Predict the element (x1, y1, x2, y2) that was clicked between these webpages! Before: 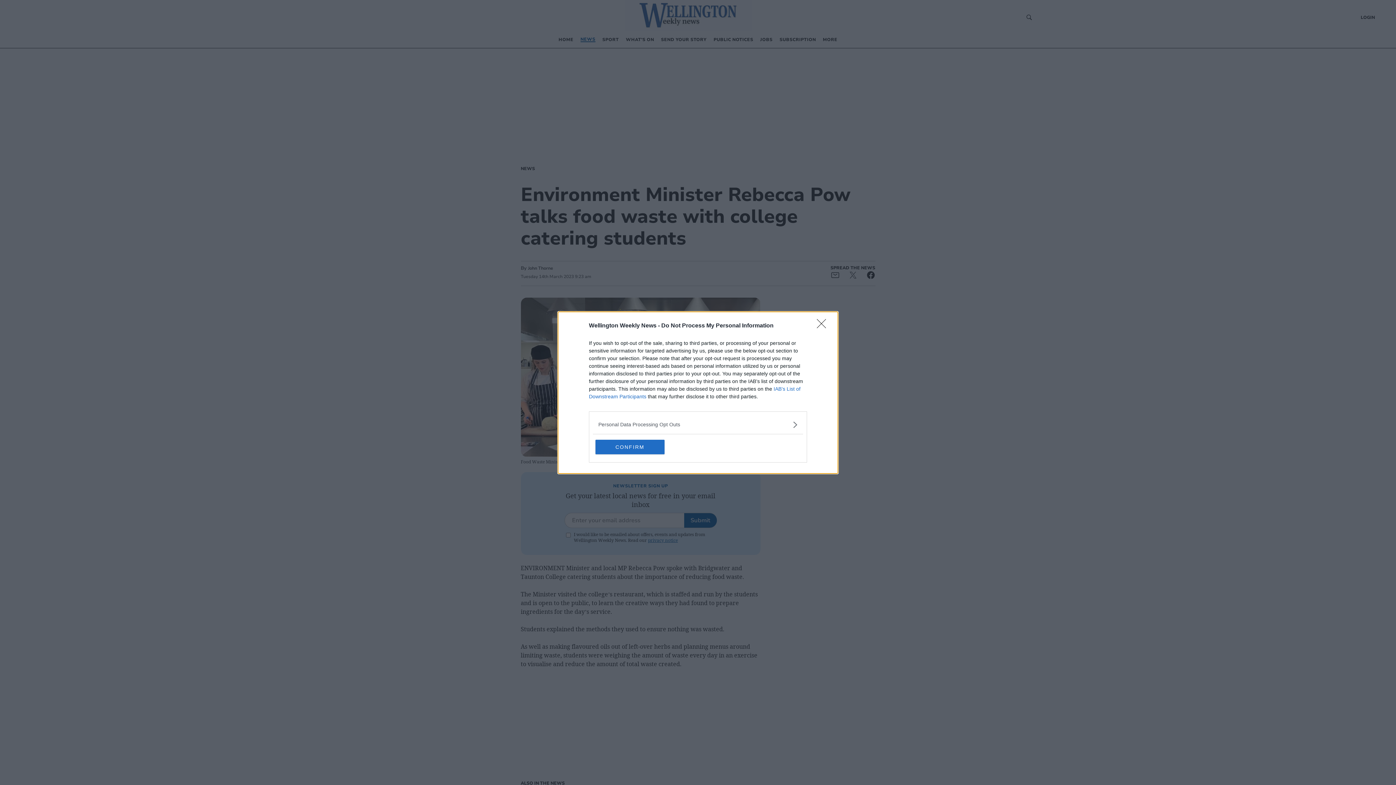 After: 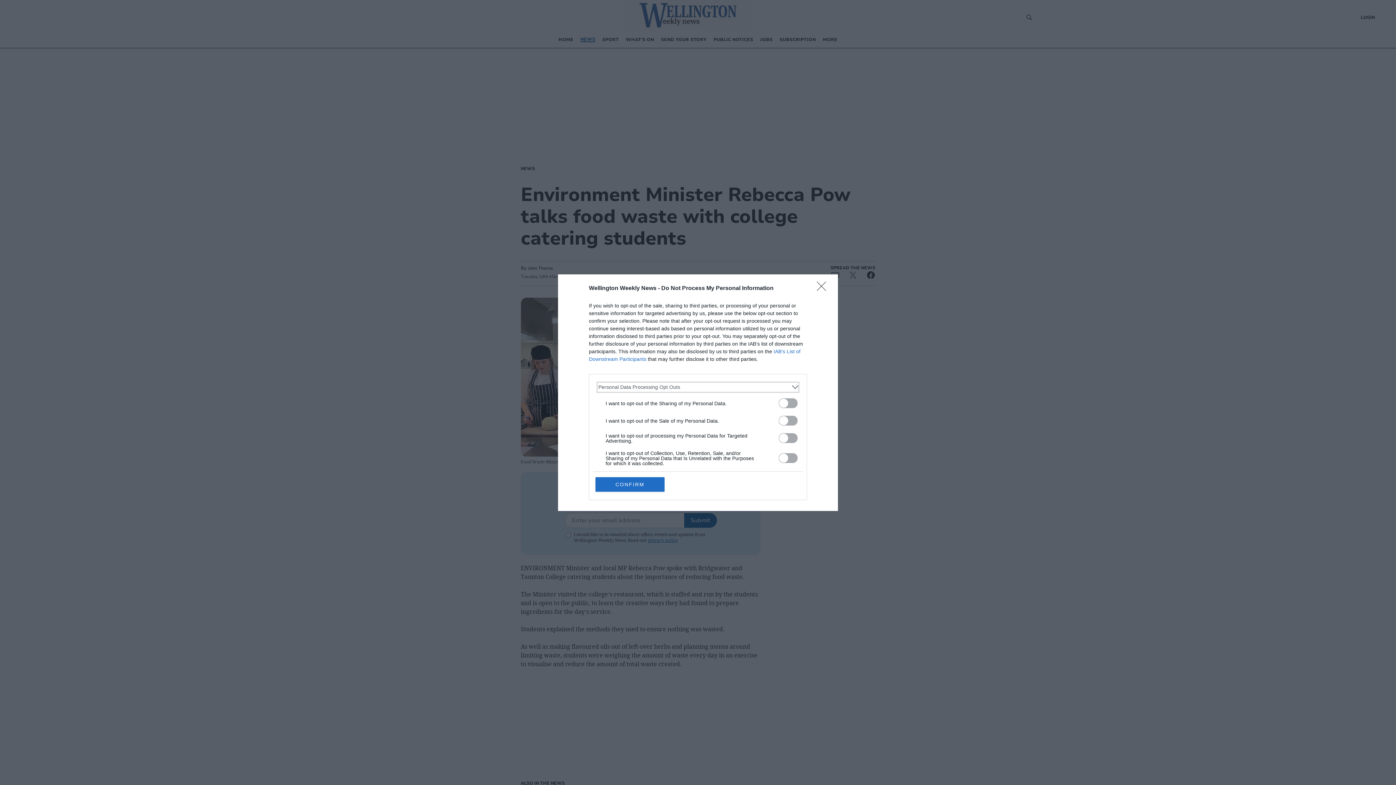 Action: label: Opt-Outs bbox: (598, 420, 797, 428)